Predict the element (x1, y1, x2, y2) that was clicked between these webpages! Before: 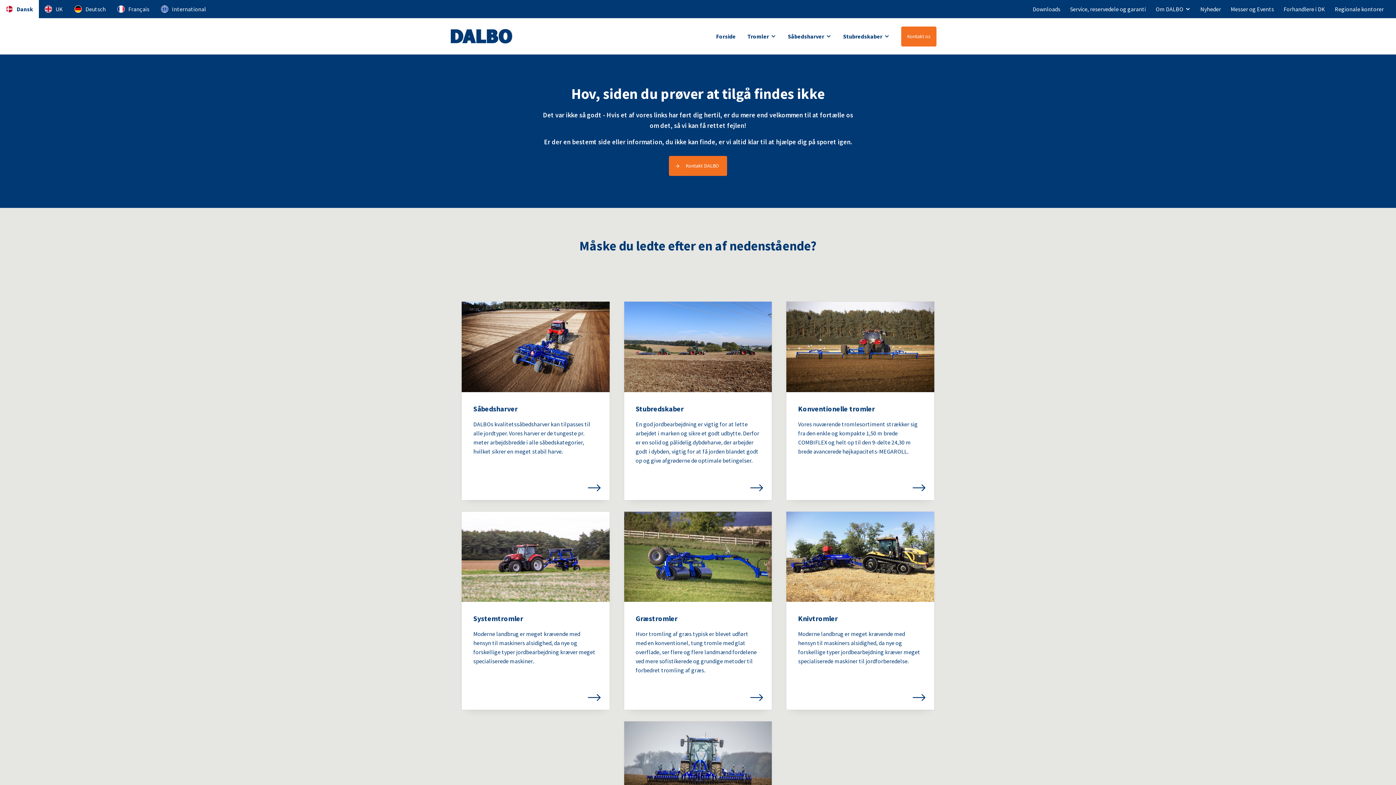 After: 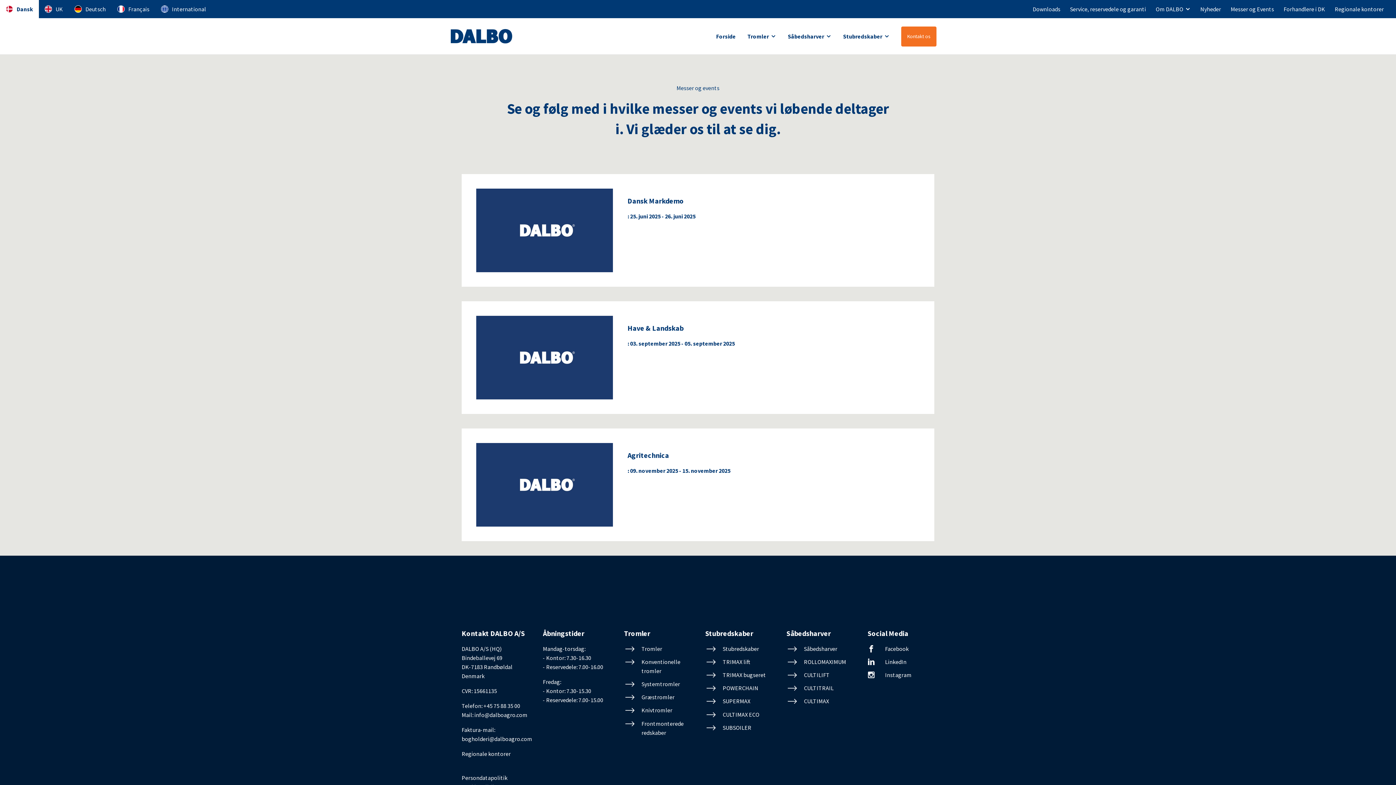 Action: bbox: (1231, 0, 1274, 18) label: Messer og Events